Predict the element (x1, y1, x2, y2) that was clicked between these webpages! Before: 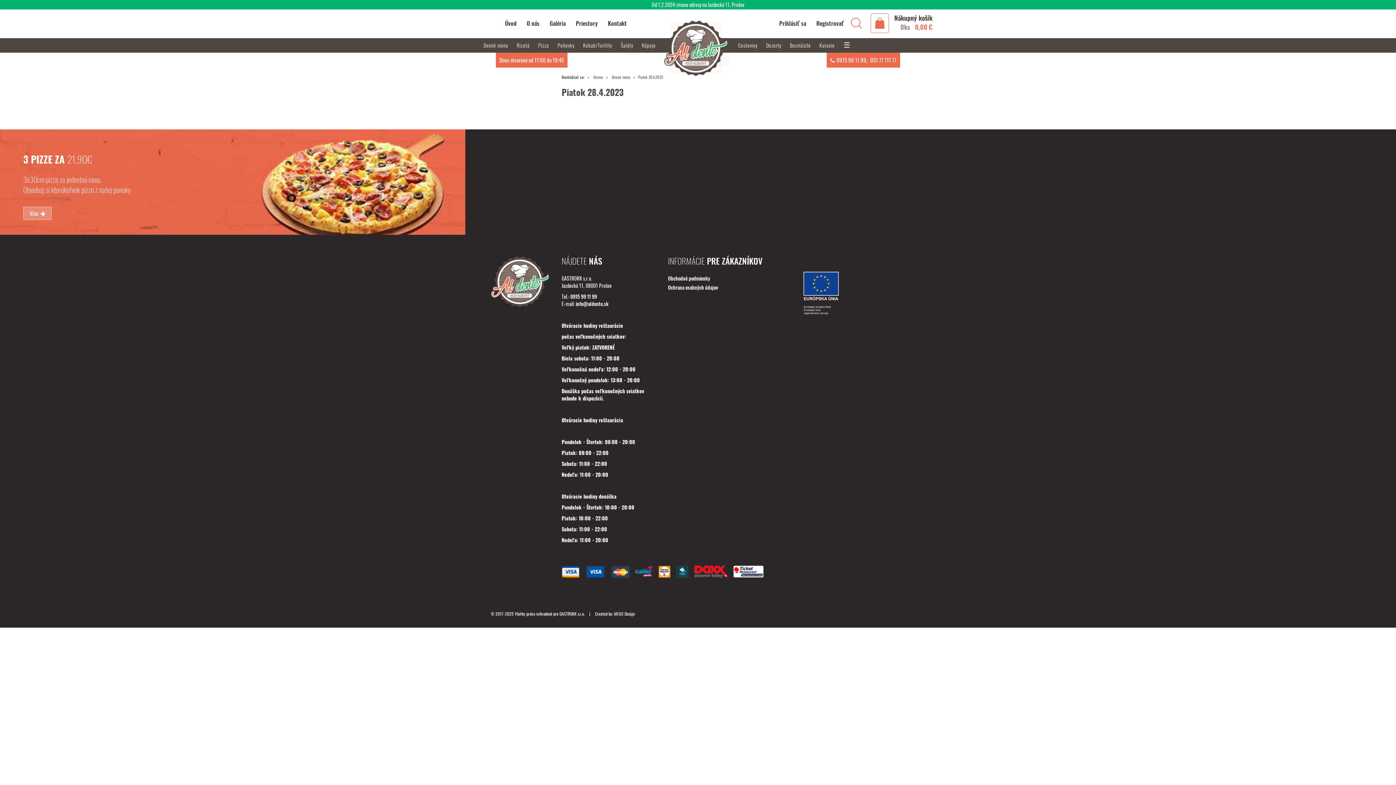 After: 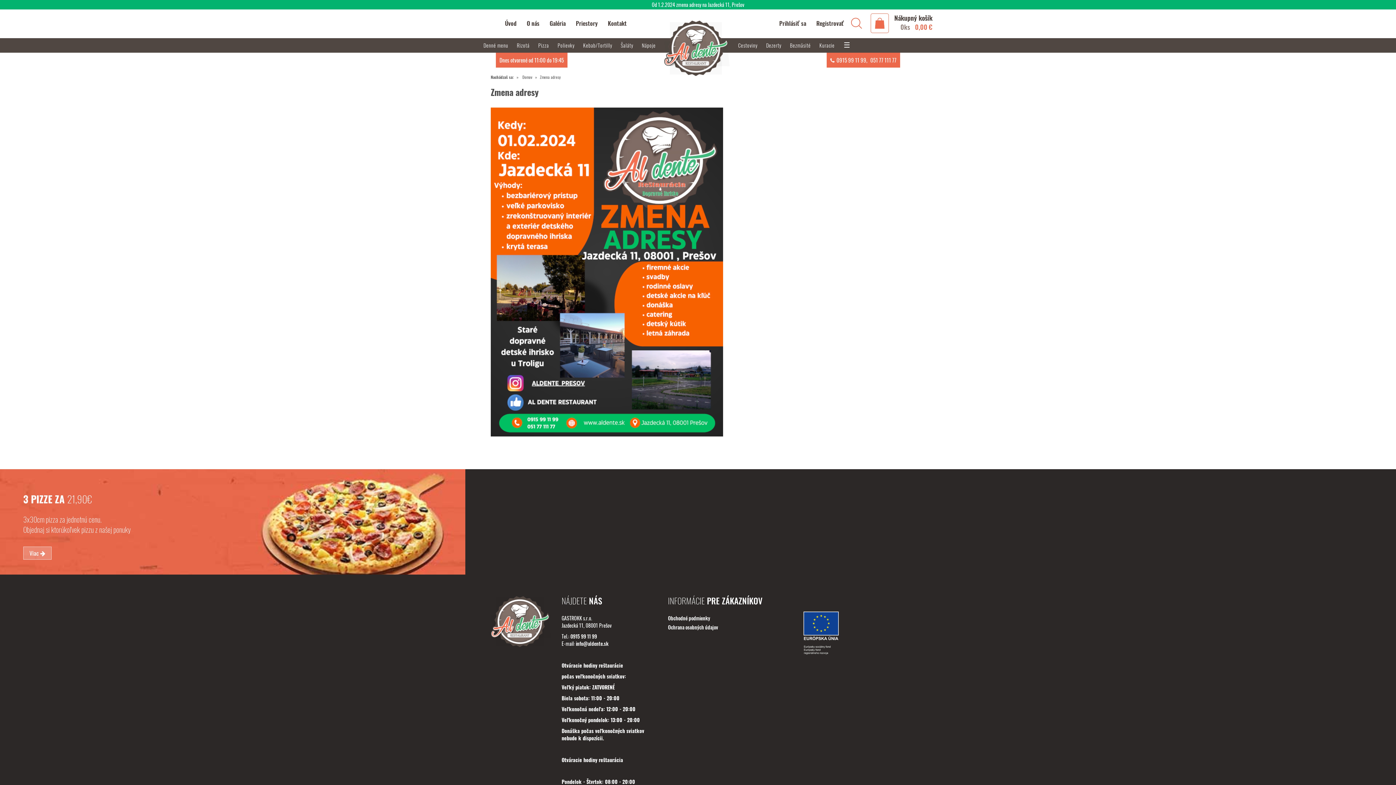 Action: label: Od 1.2.2024 zmena adresy na Jazdecká 11, Prešov bbox: (652, 0, 744, 8)